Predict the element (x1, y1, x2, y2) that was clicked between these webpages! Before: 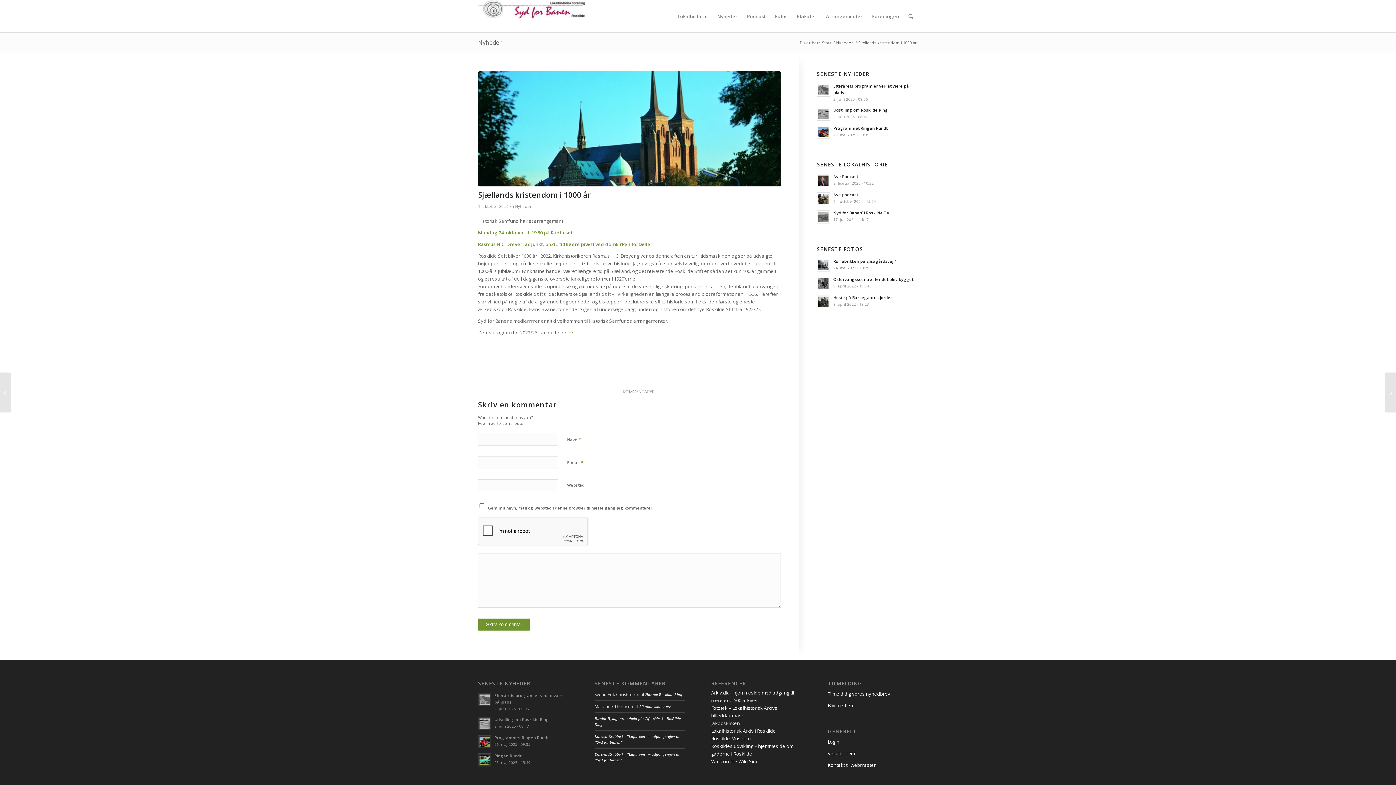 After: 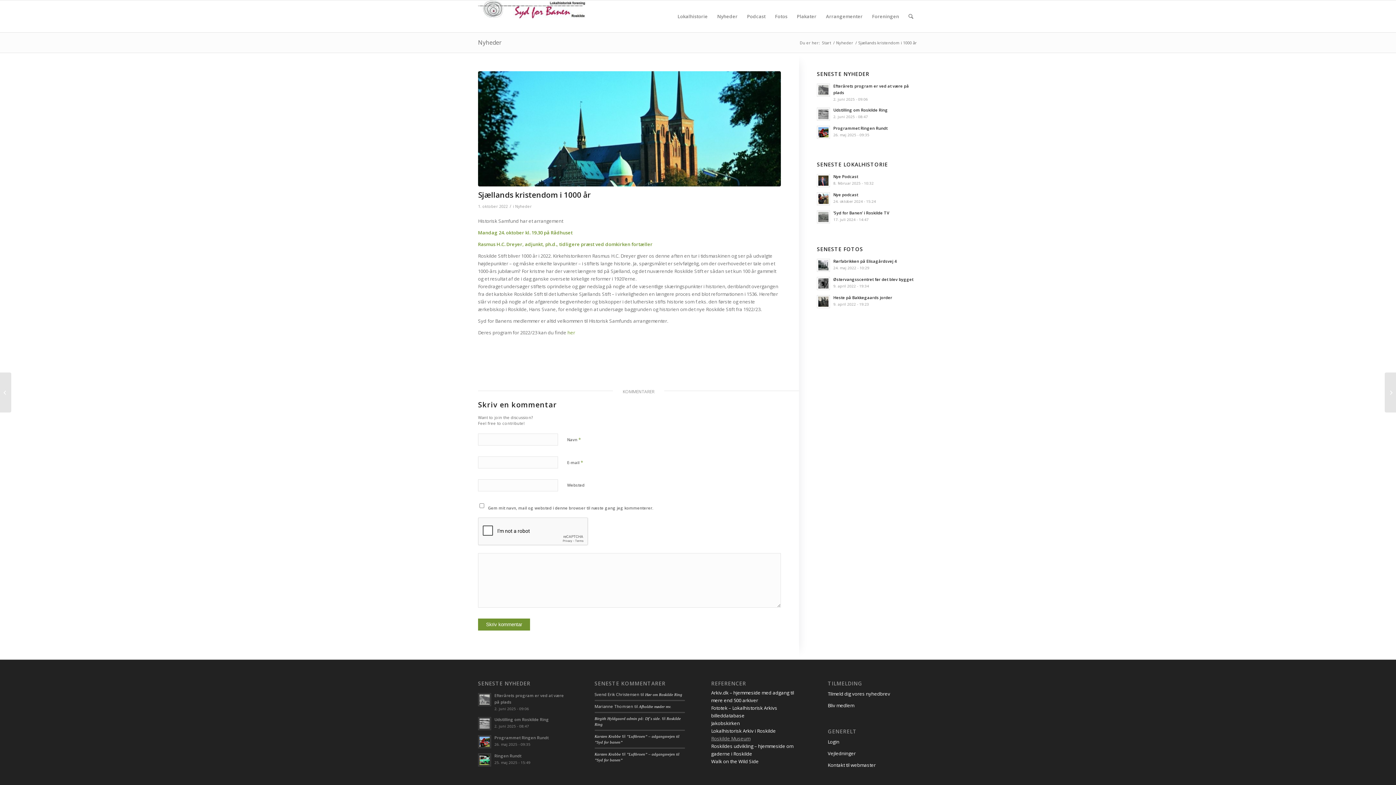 Action: bbox: (711, 735, 750, 742) label: Roskilde Museum